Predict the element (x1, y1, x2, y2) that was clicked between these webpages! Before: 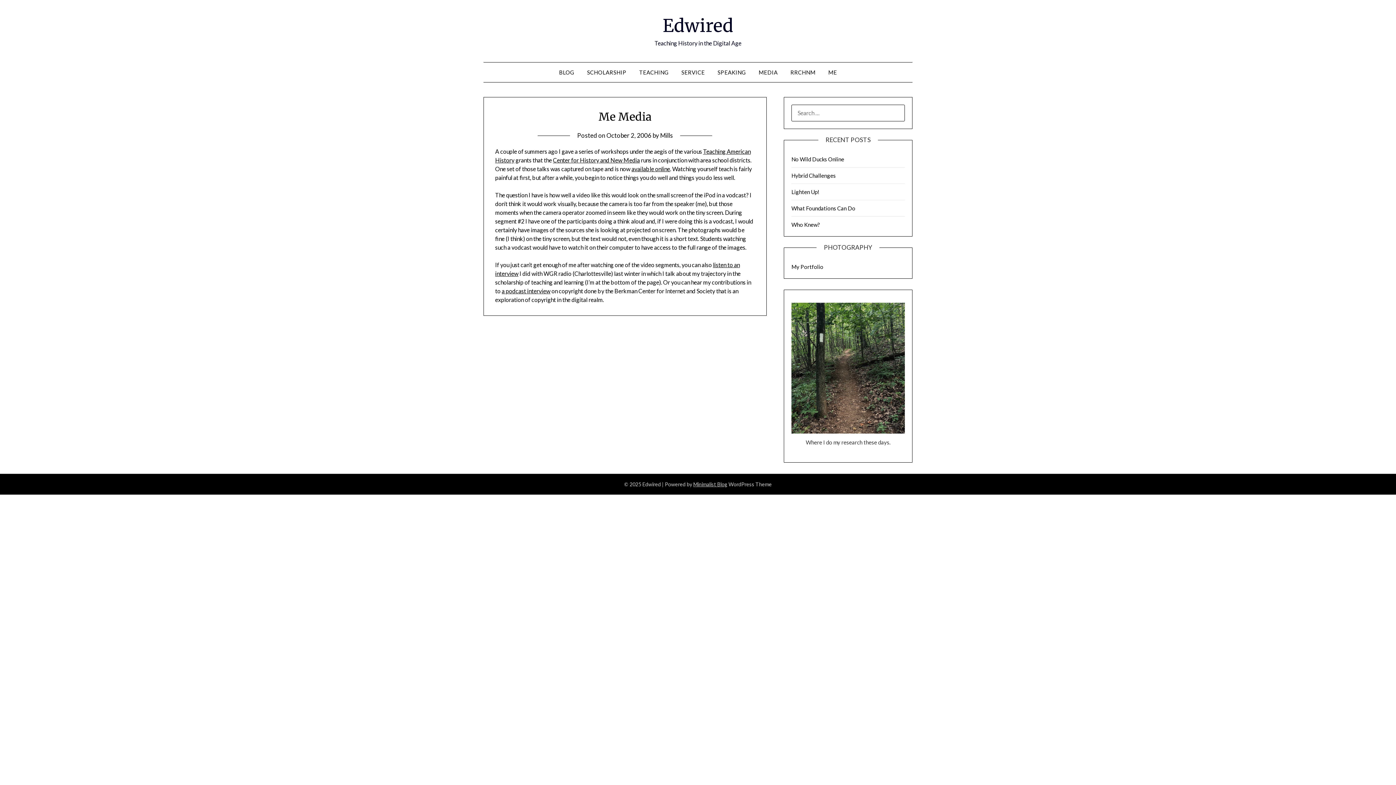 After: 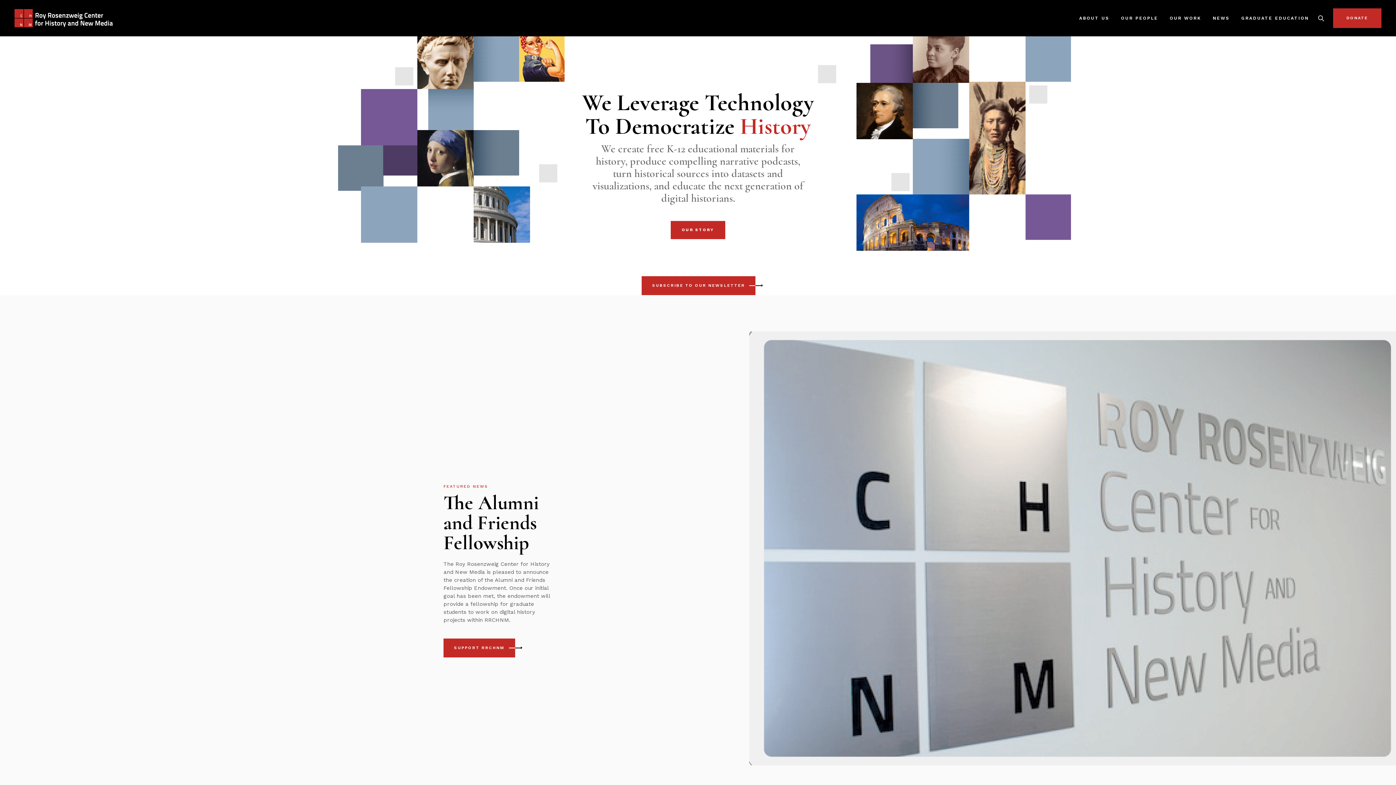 Action: bbox: (784, 62, 821, 82) label: RRCHNM